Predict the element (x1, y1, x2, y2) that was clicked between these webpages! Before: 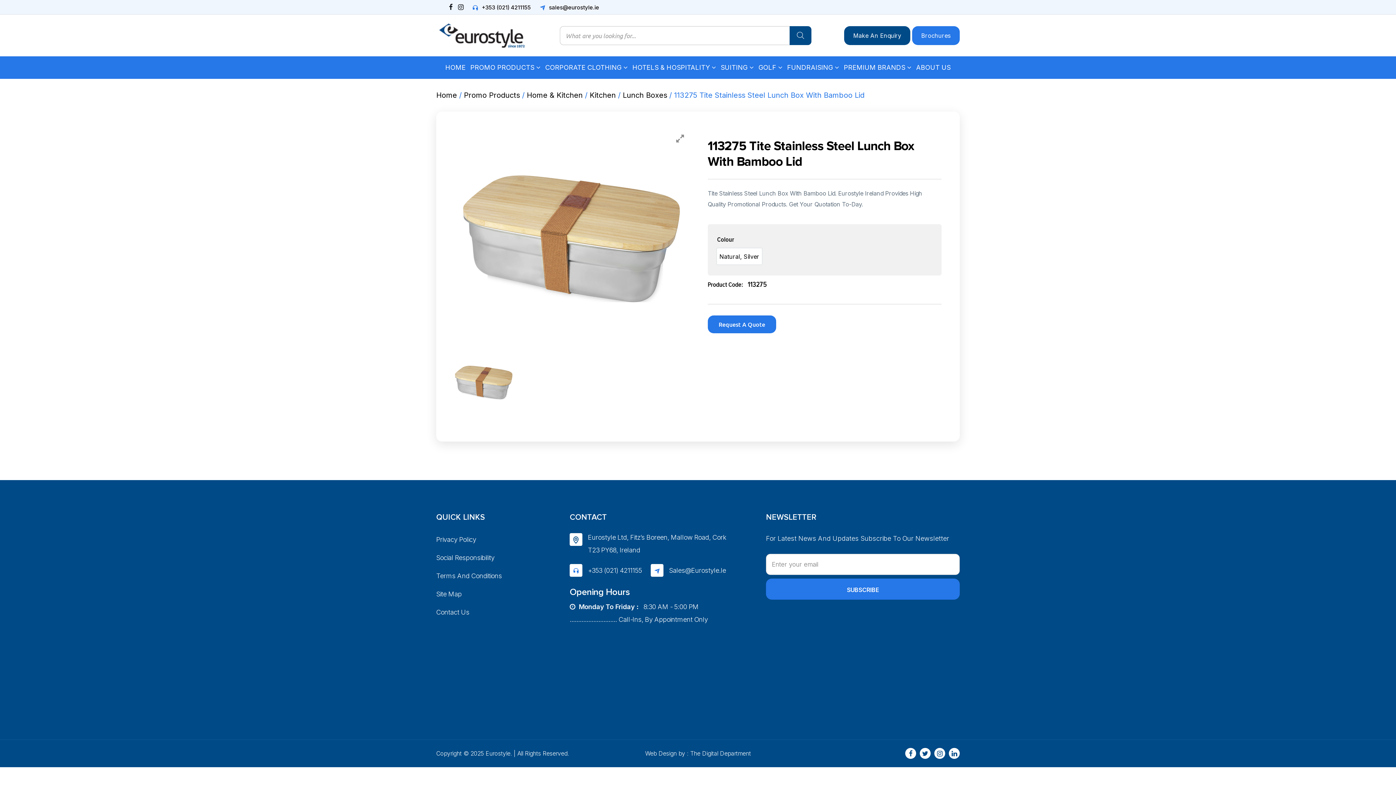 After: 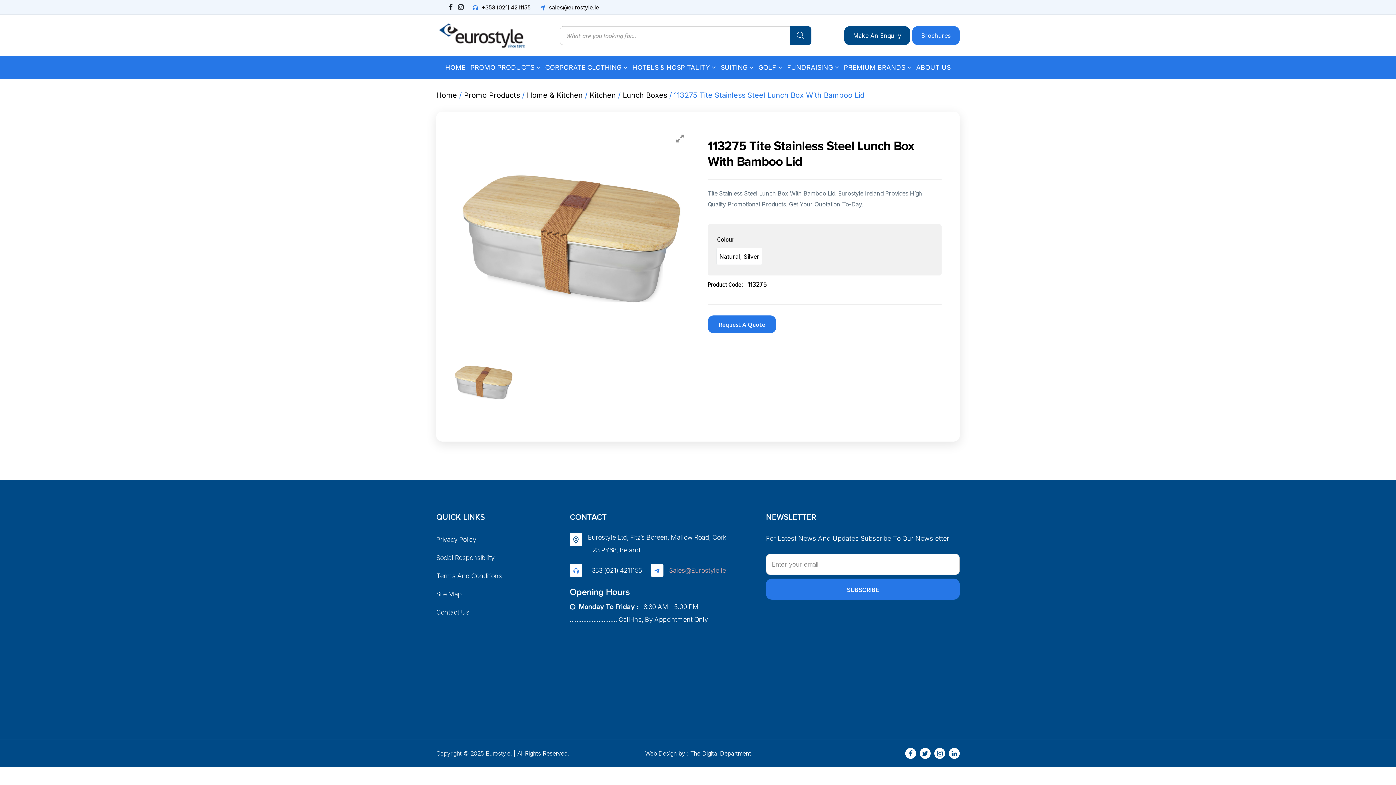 Action: label: Sales@Eurostyle.Ie bbox: (669, 566, 726, 574)